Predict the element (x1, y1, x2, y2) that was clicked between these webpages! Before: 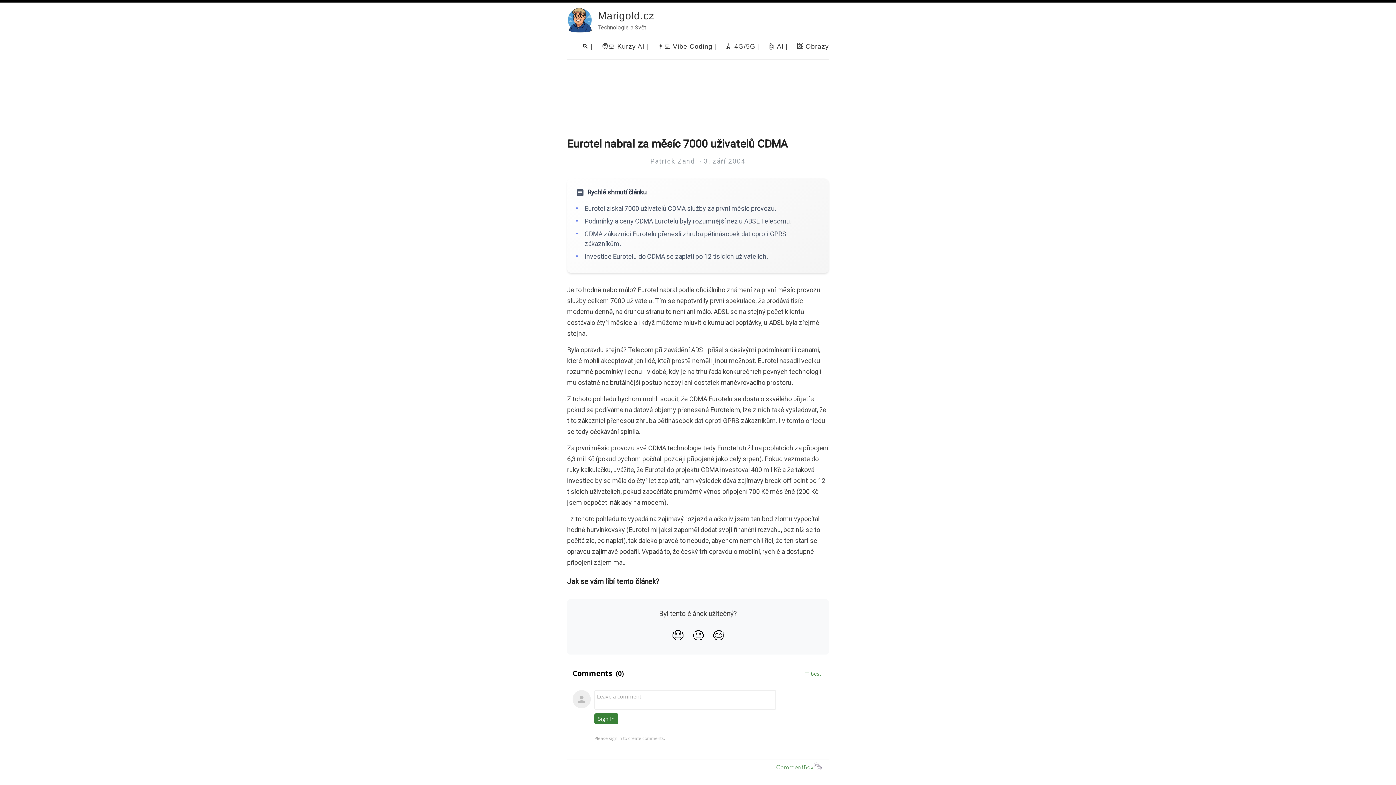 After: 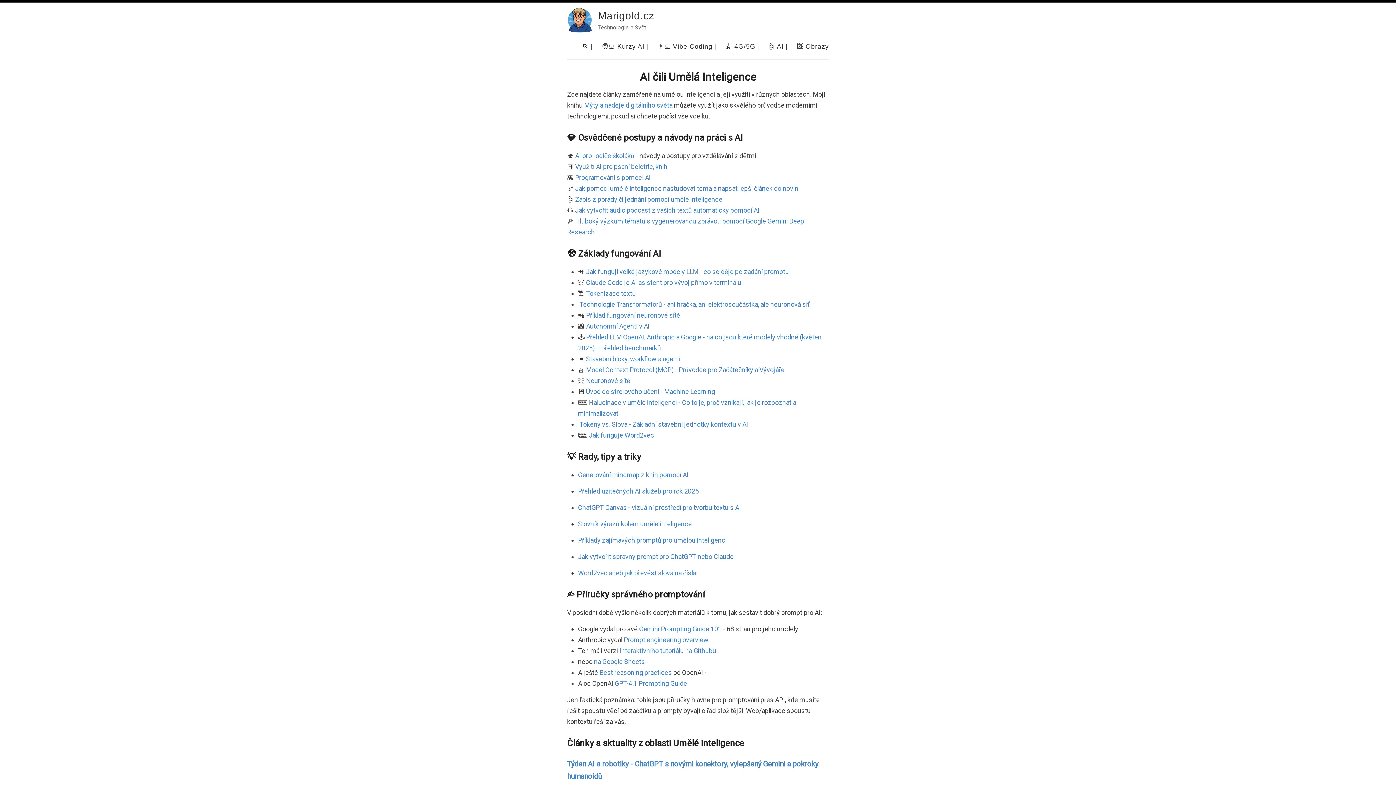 Action: label: 🤖 AI bbox: (768, 42, 784, 50)